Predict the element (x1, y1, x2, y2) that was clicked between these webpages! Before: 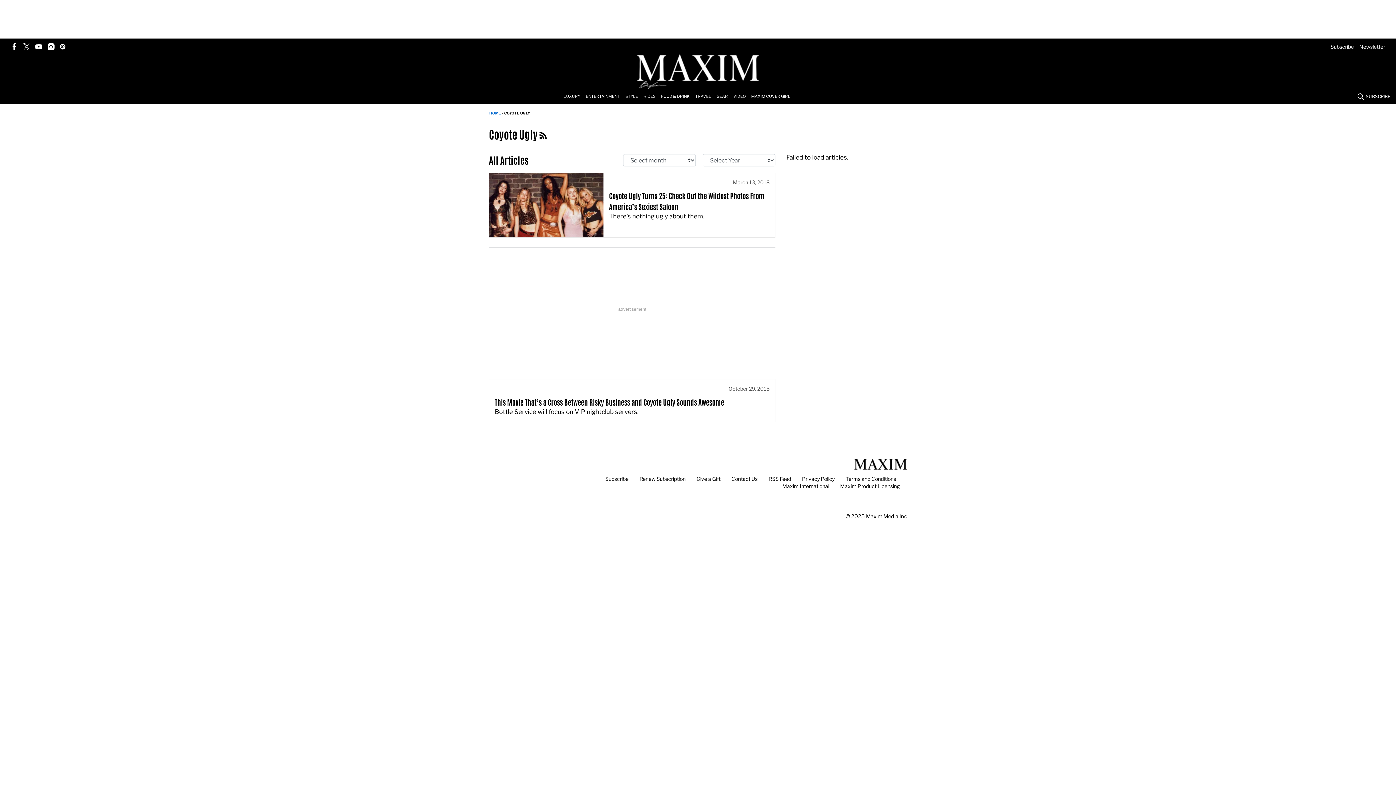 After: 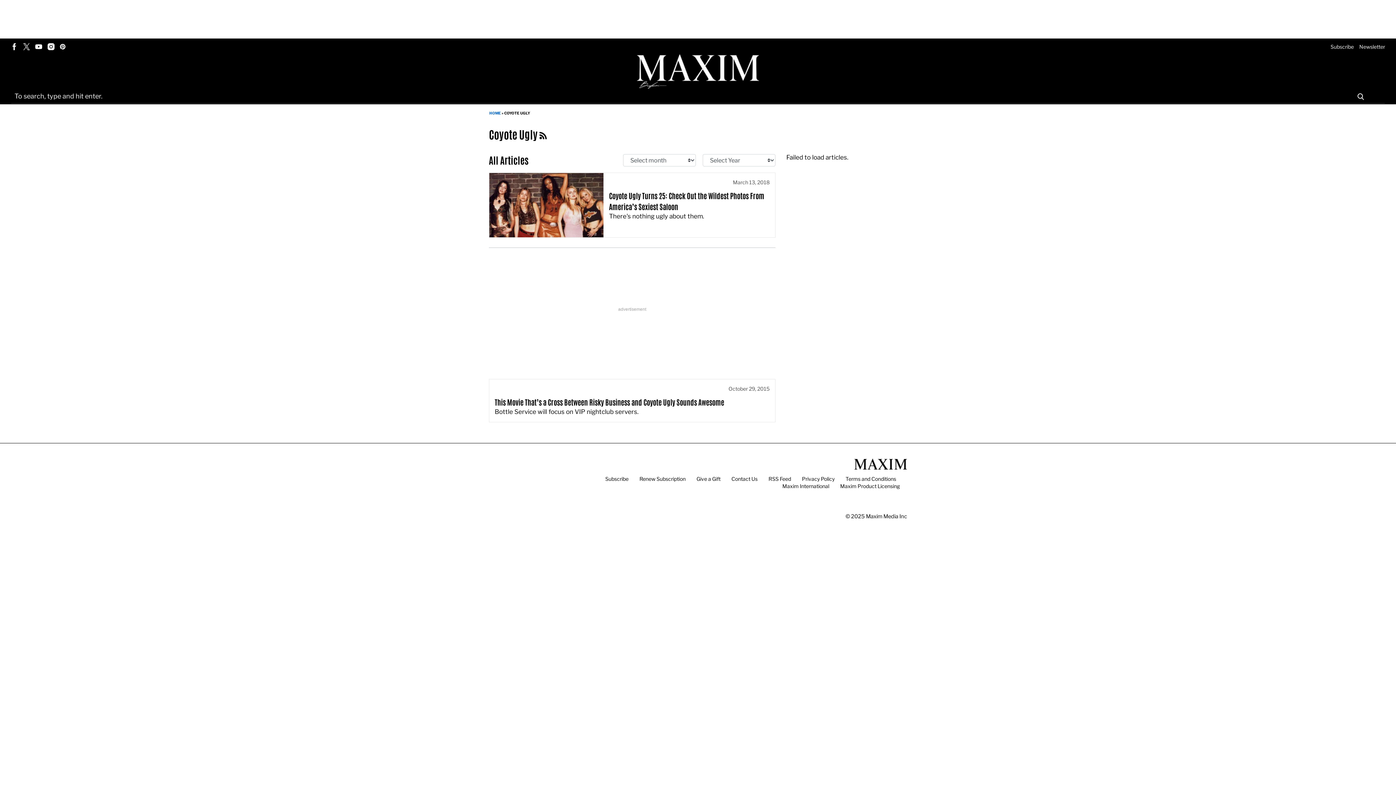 Action: label: Search Button bbox: (1354, 88, 1366, 104)